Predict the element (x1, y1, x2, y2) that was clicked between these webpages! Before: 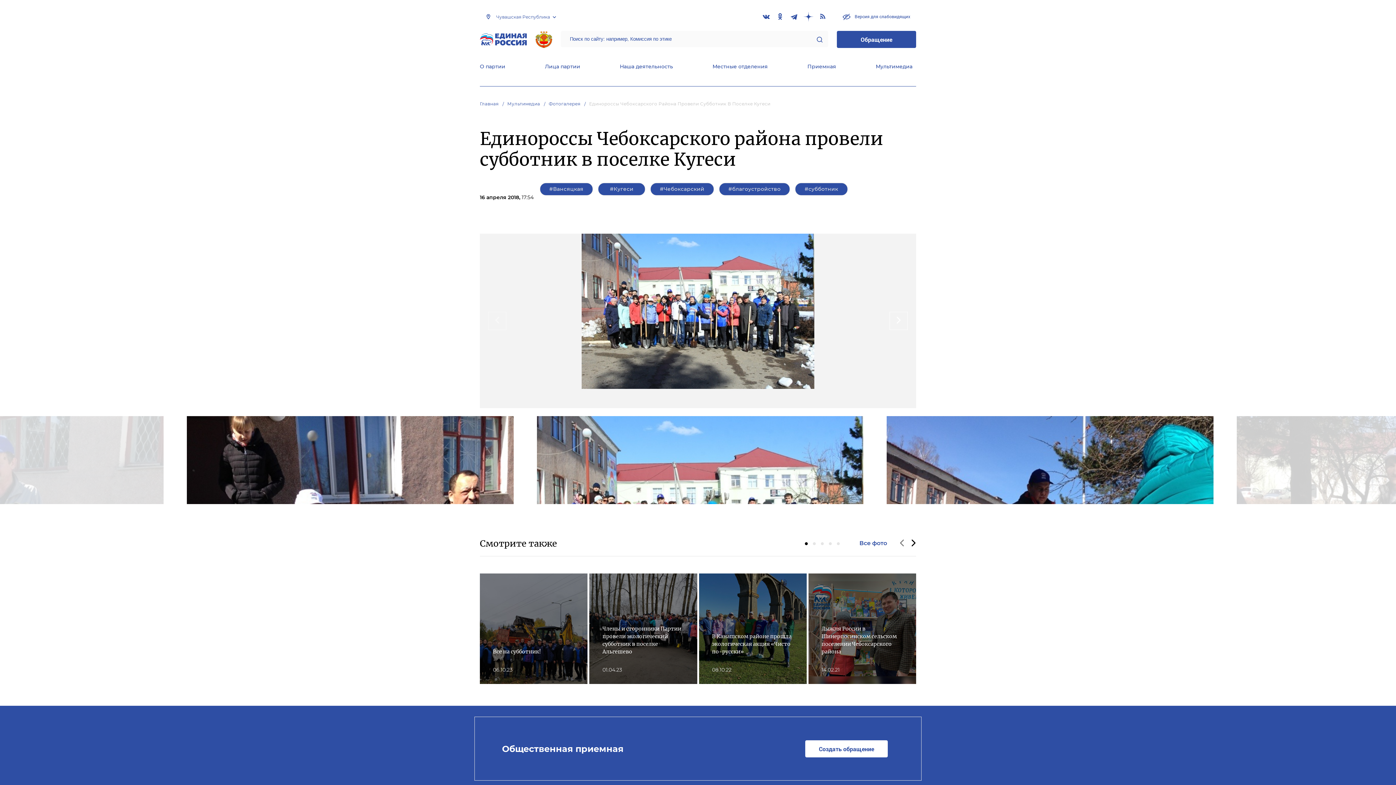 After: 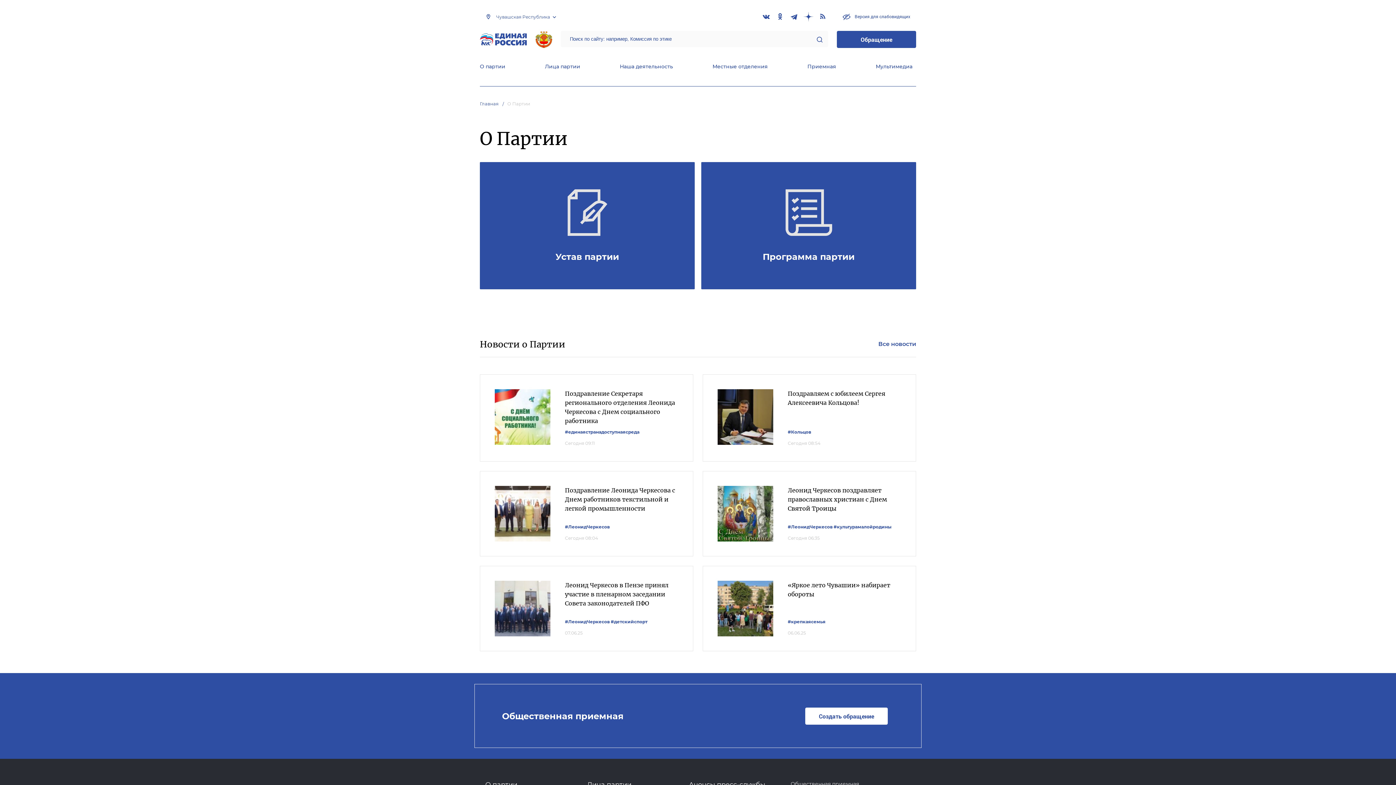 Action: label: О партии bbox: (480, 63, 505, 71)